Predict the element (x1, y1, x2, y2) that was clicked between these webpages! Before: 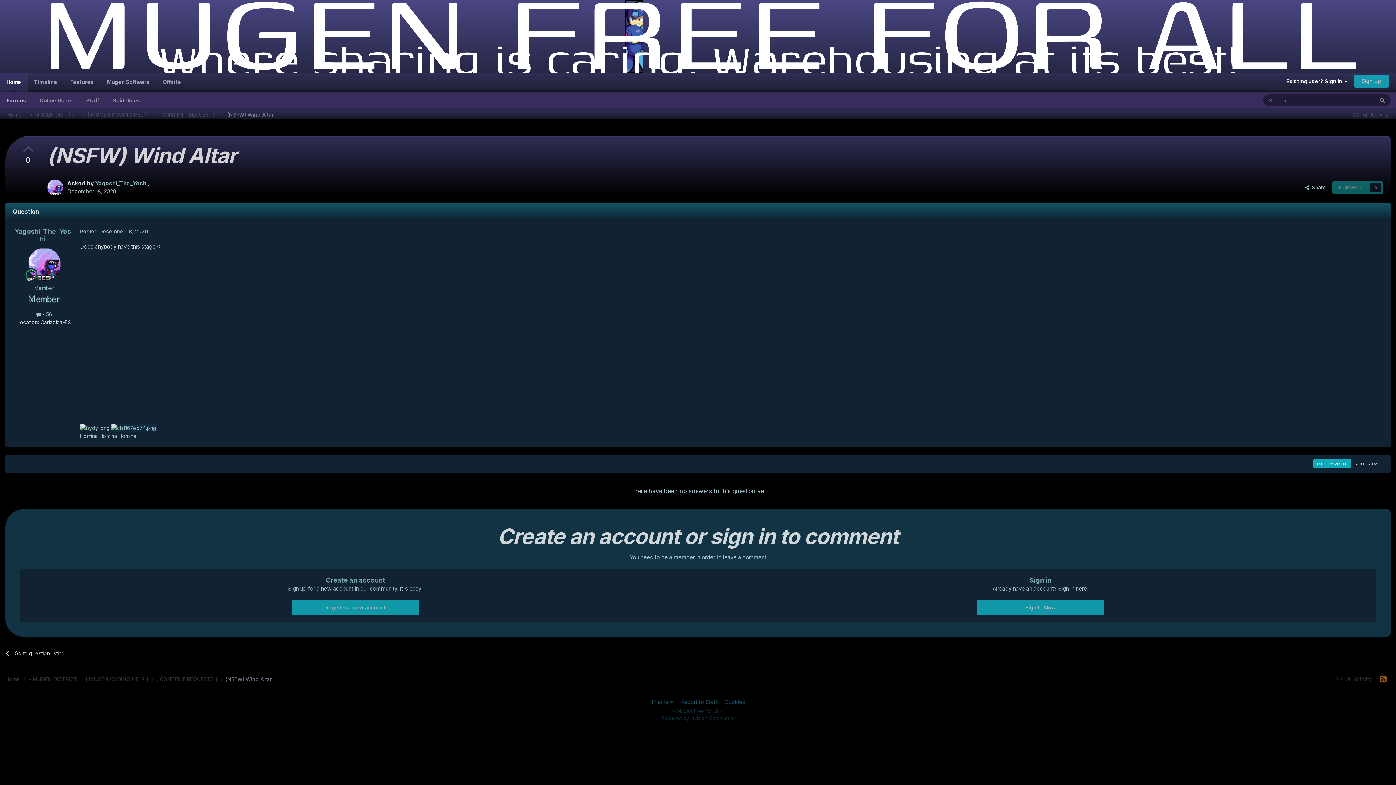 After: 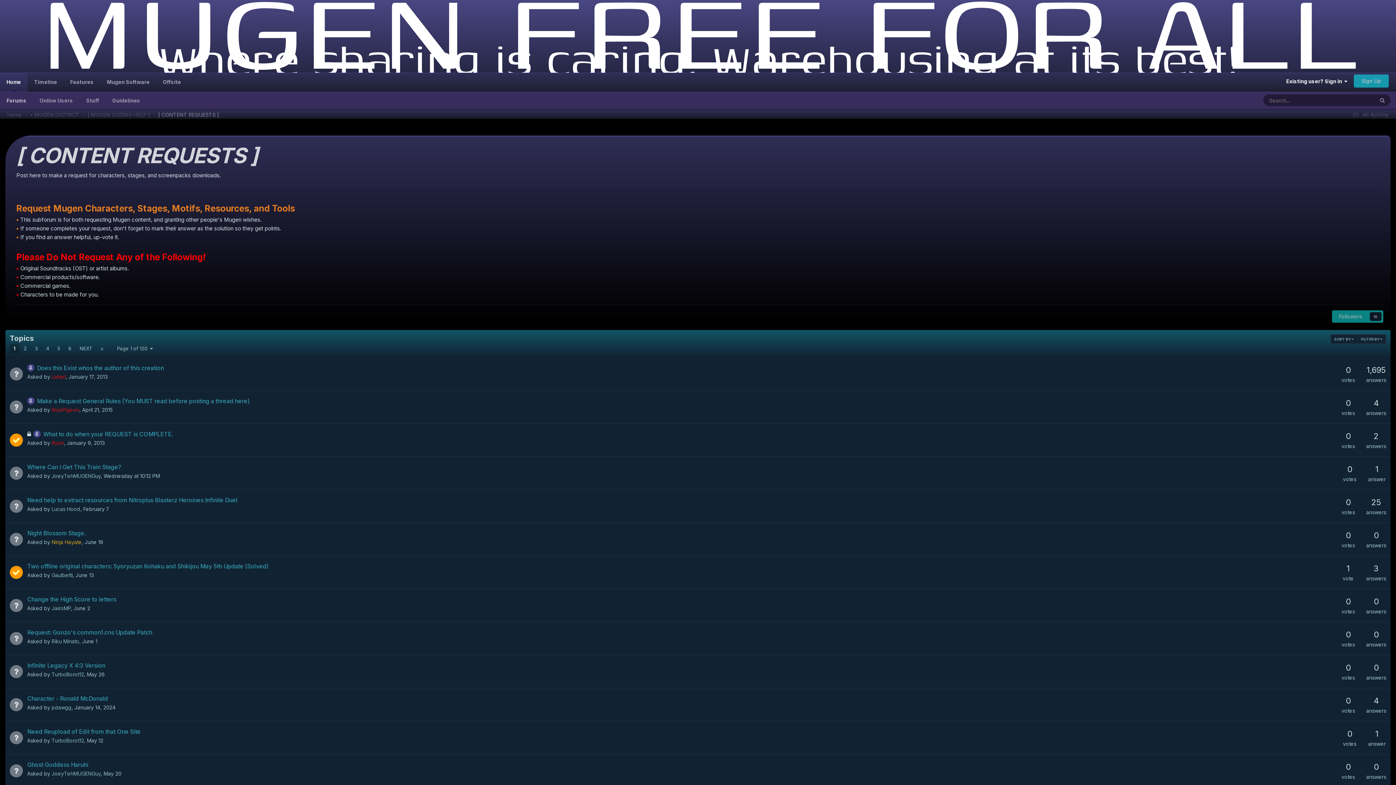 Action: bbox: (156, 675, 225, 683) label: [ CONTENT REQUESTS ] 